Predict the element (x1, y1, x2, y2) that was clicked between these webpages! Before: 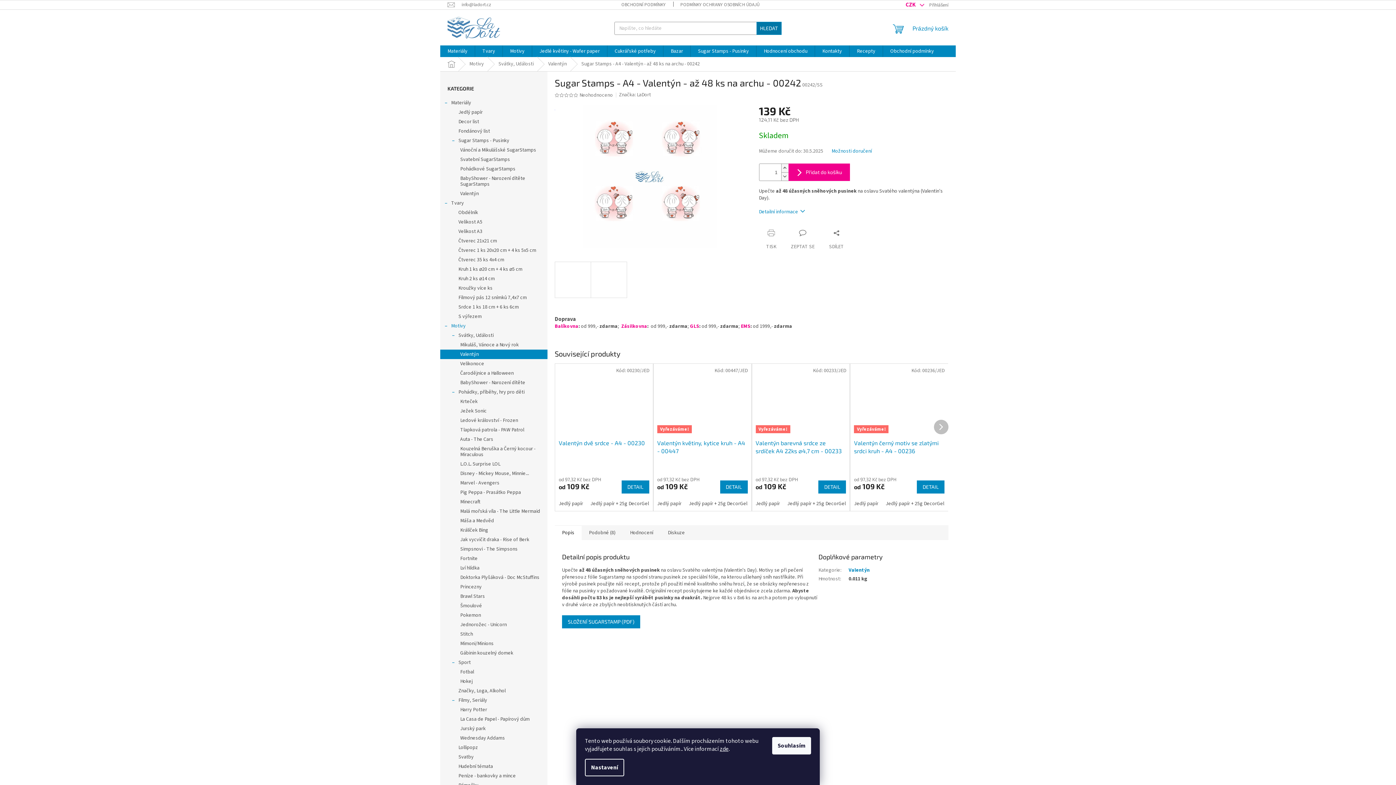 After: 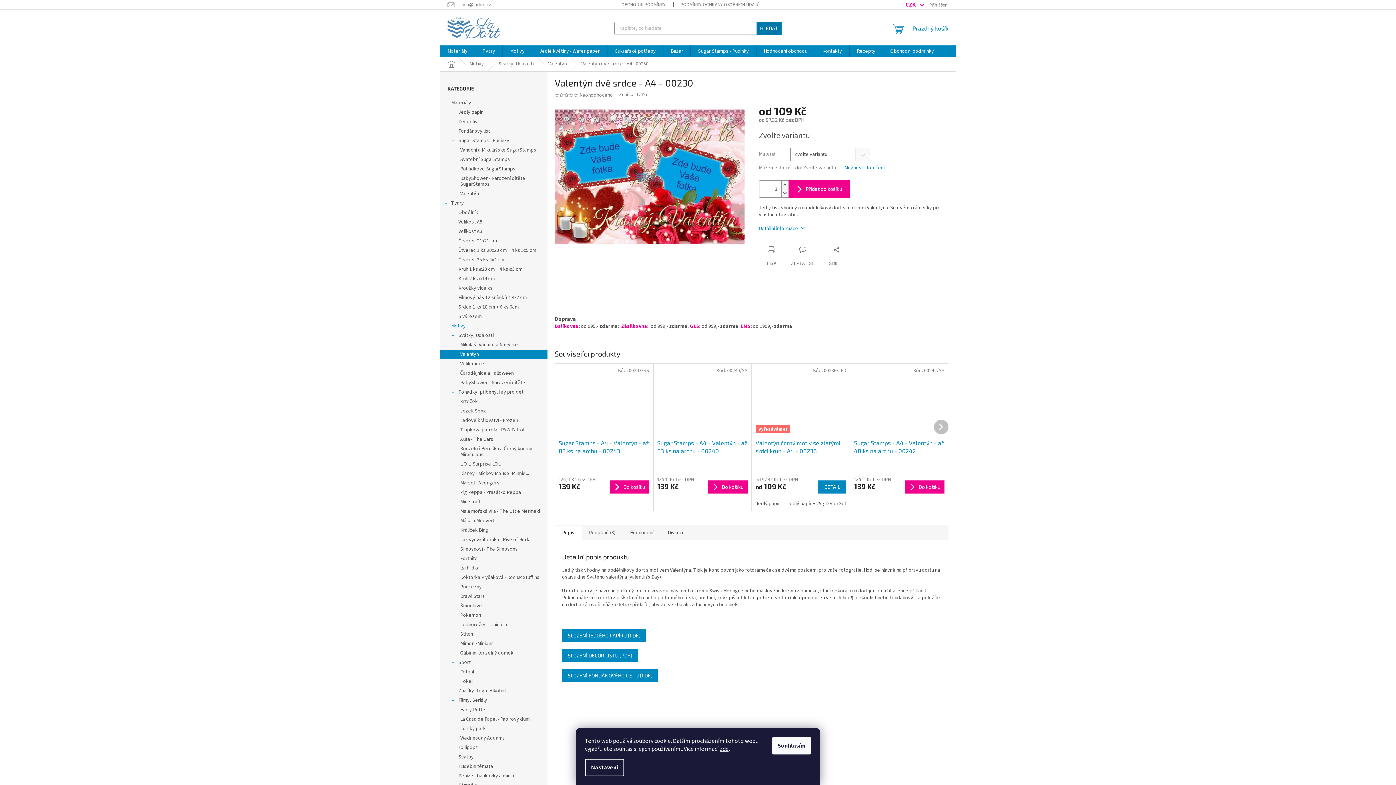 Action: bbox: (558, 439, 649, 455) label: Valentýn dvě srdce - A4 - 00230